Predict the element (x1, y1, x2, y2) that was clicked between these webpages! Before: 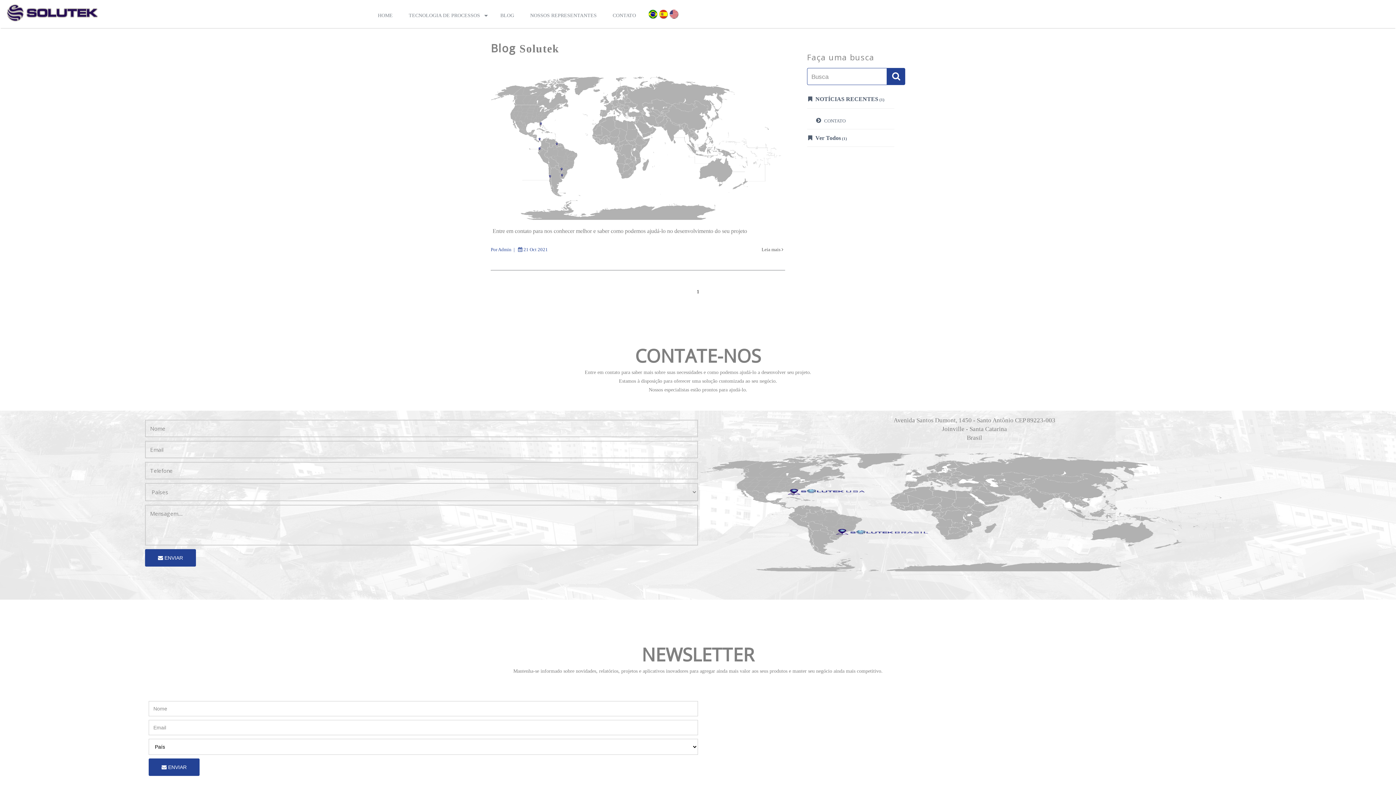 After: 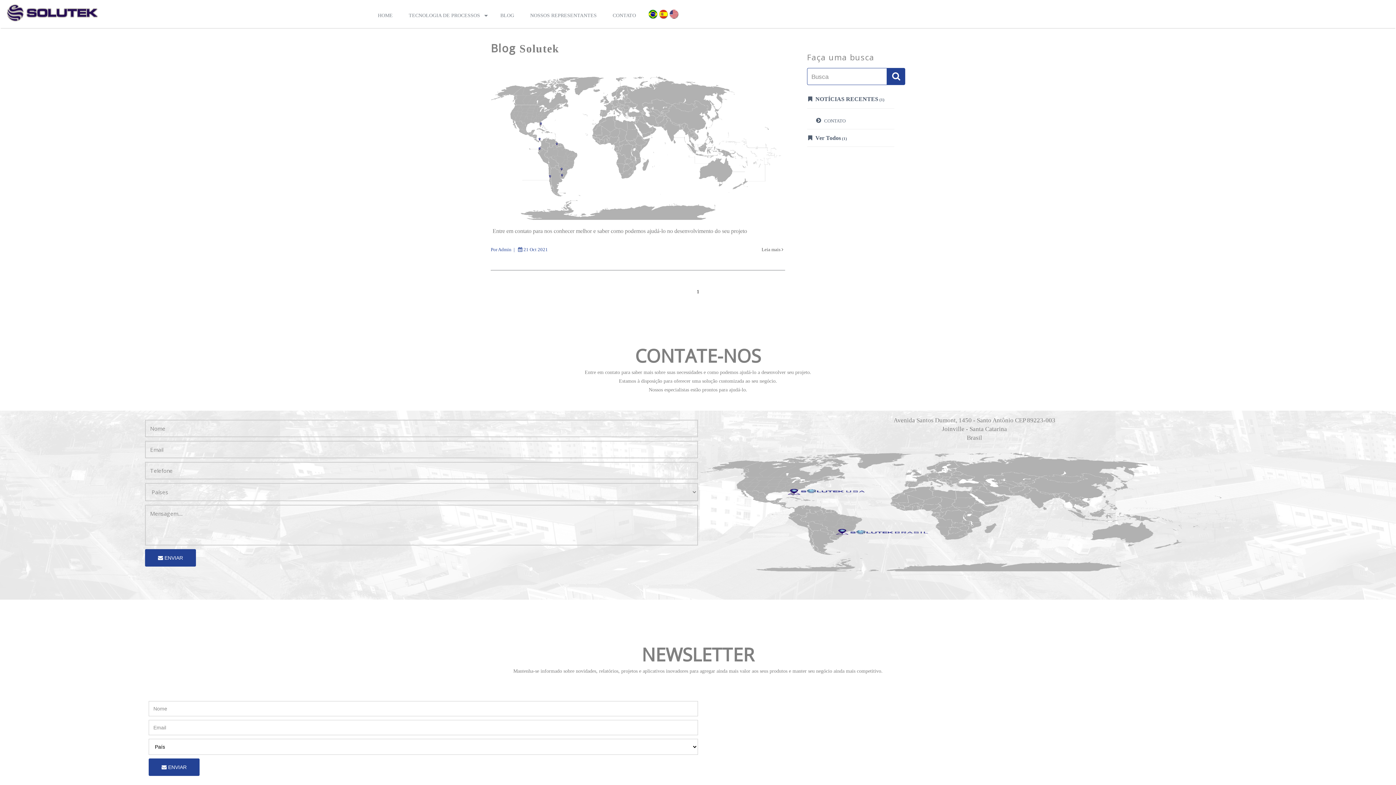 Action: bbox: (887, 68, 905, 85)